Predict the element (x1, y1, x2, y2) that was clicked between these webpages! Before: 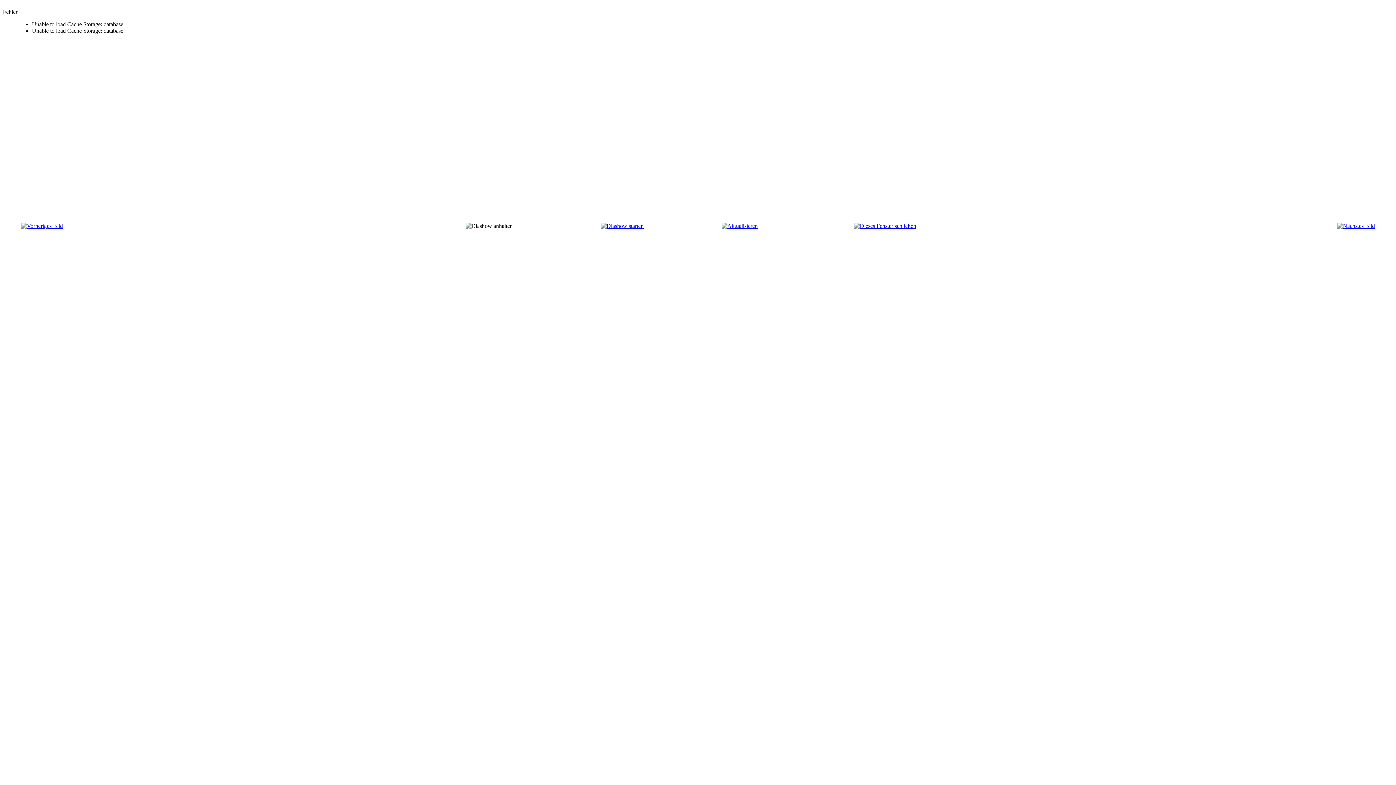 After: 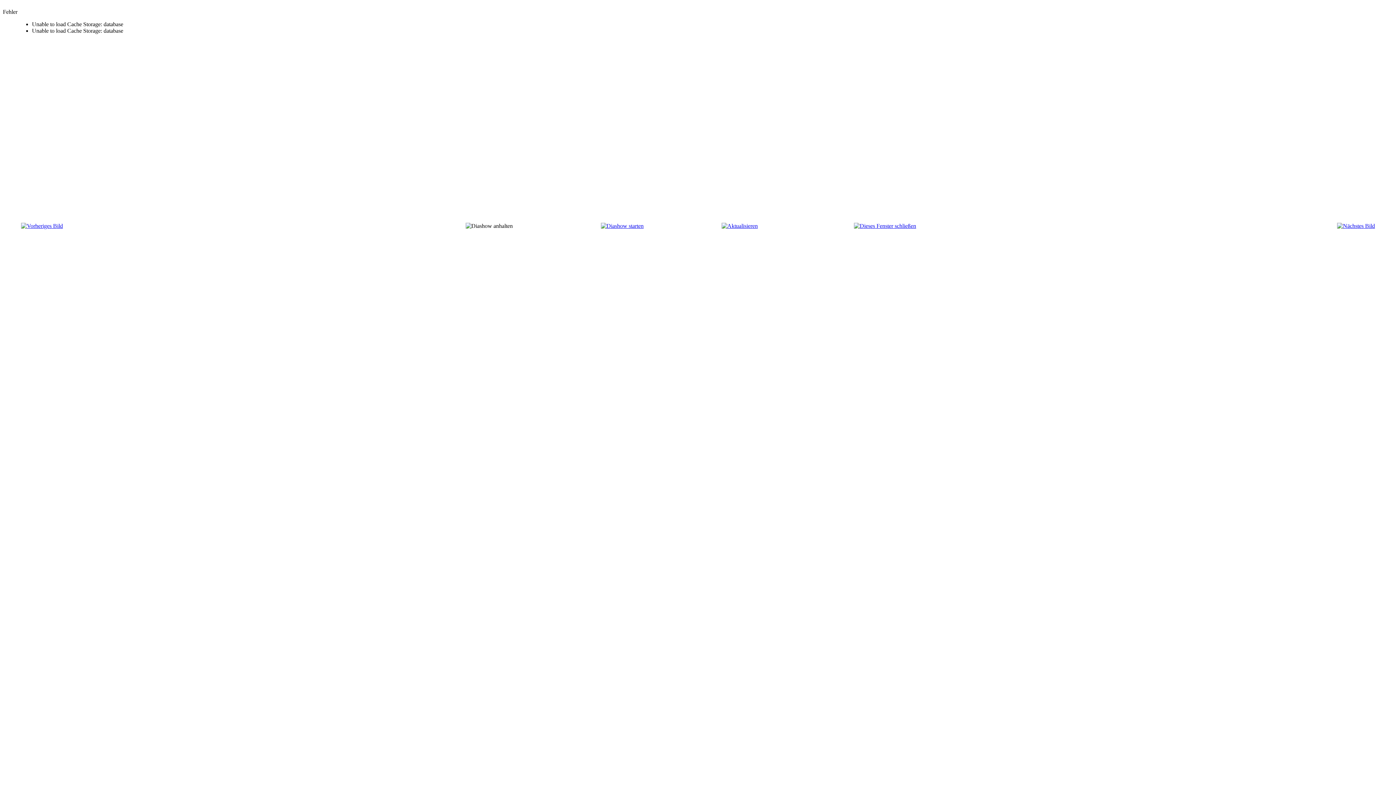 Action: bbox: (721, 222, 758, 229)